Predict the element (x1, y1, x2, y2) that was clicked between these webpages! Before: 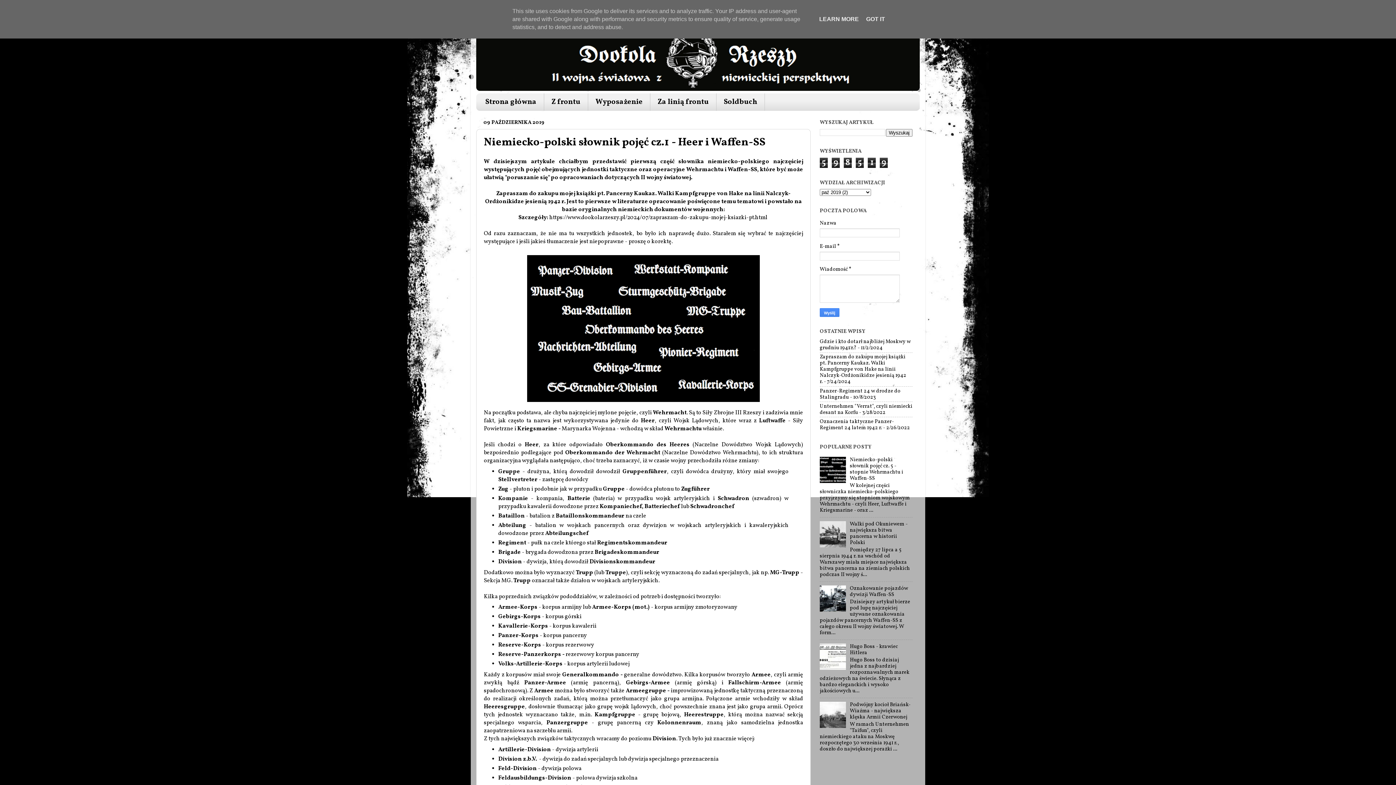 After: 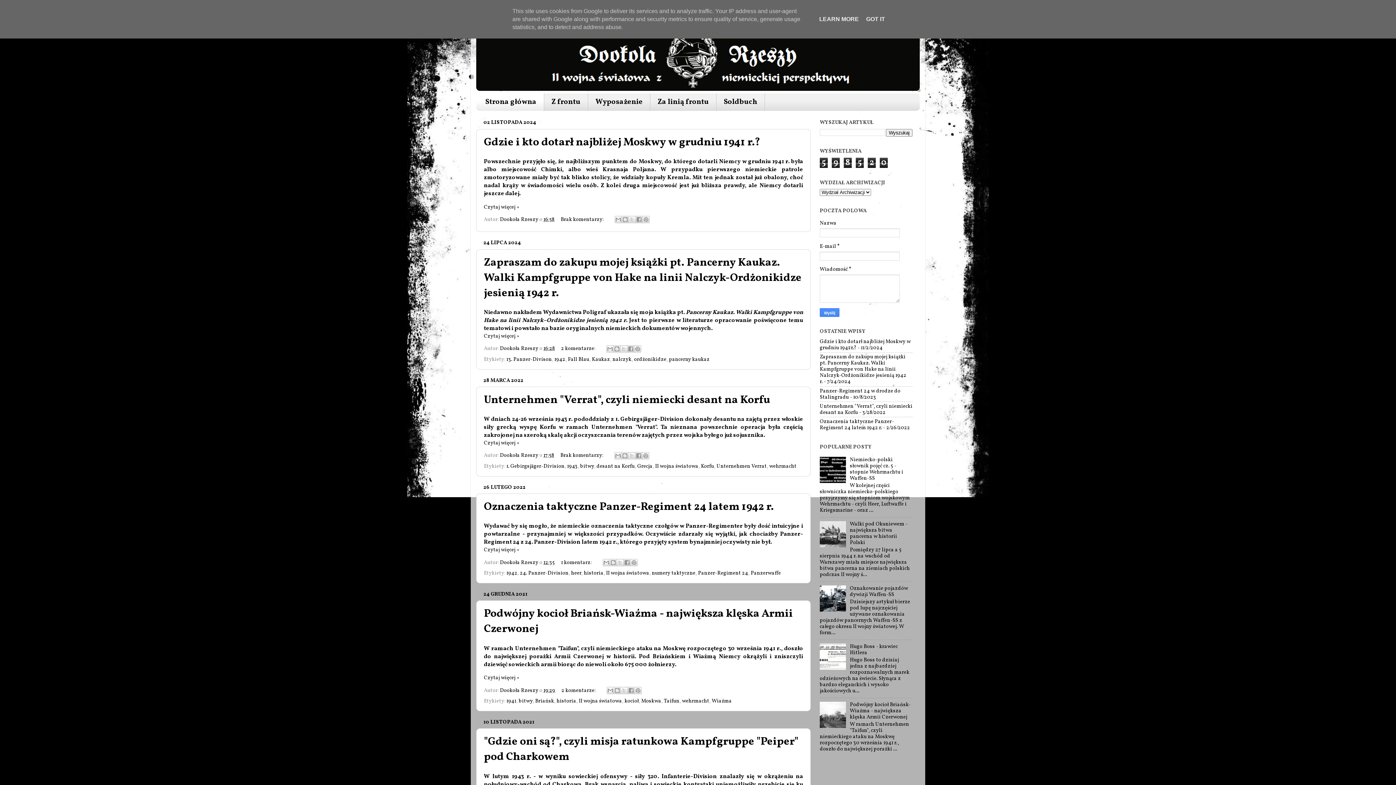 Action: bbox: (476, 93, 544, 110) label: Strona główna